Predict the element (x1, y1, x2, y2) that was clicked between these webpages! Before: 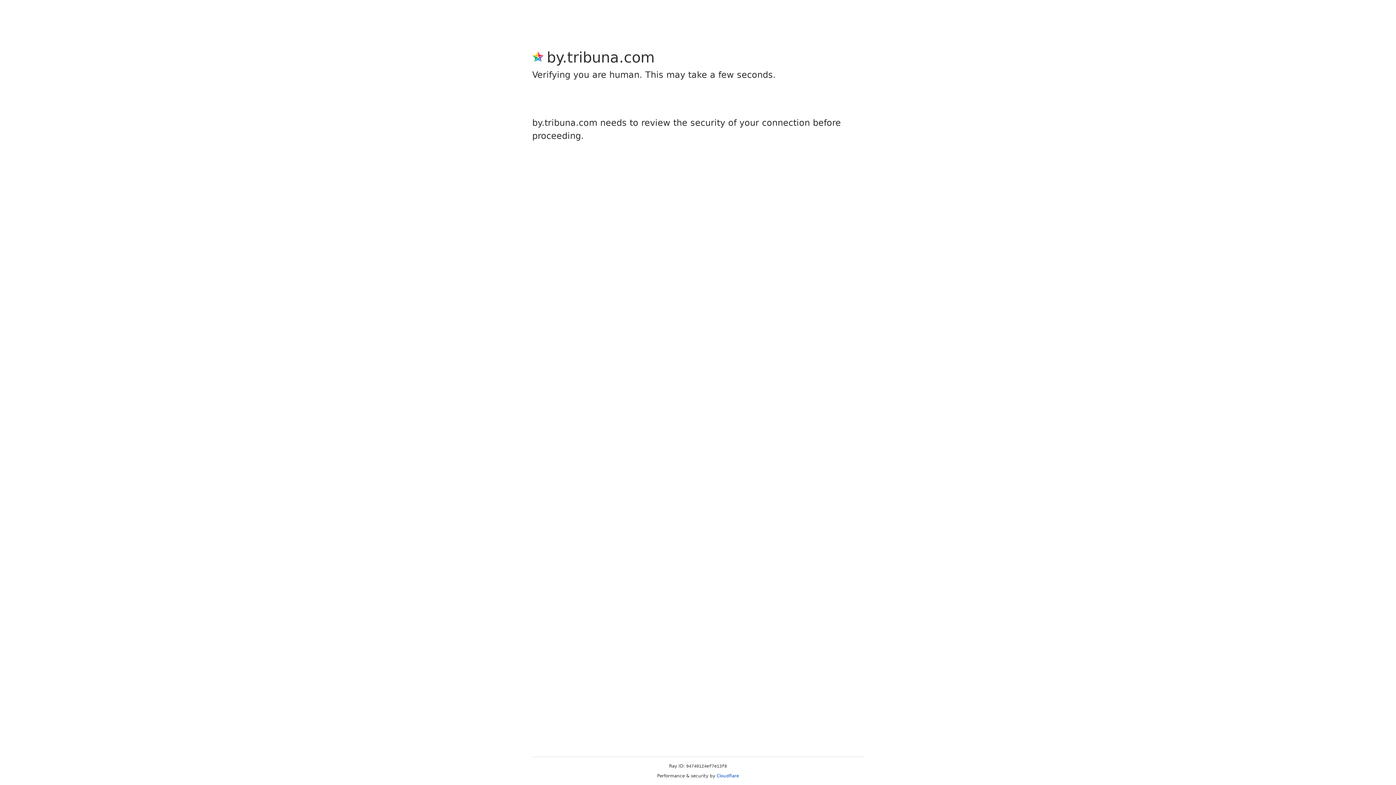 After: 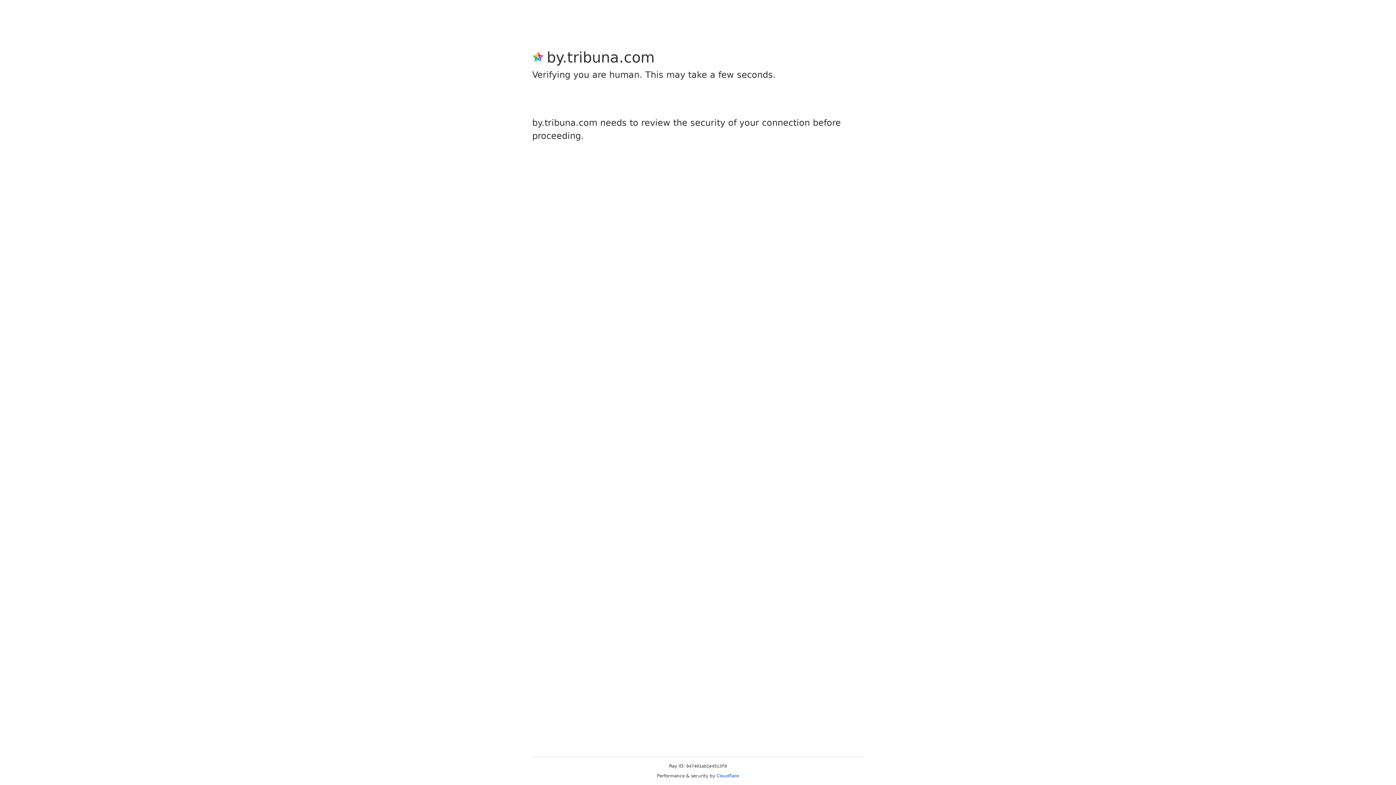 Action: label: Cloudflare bbox: (716, 773, 739, 778)